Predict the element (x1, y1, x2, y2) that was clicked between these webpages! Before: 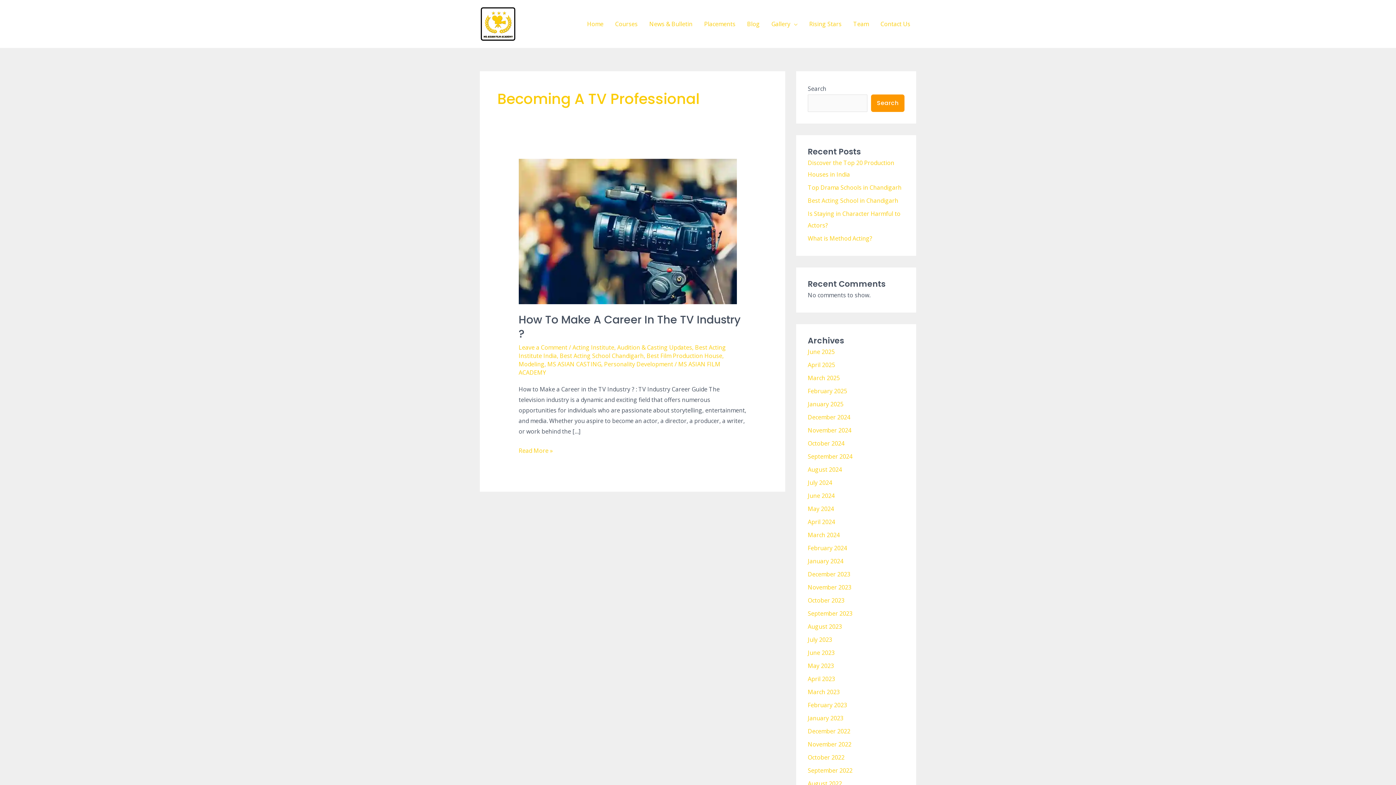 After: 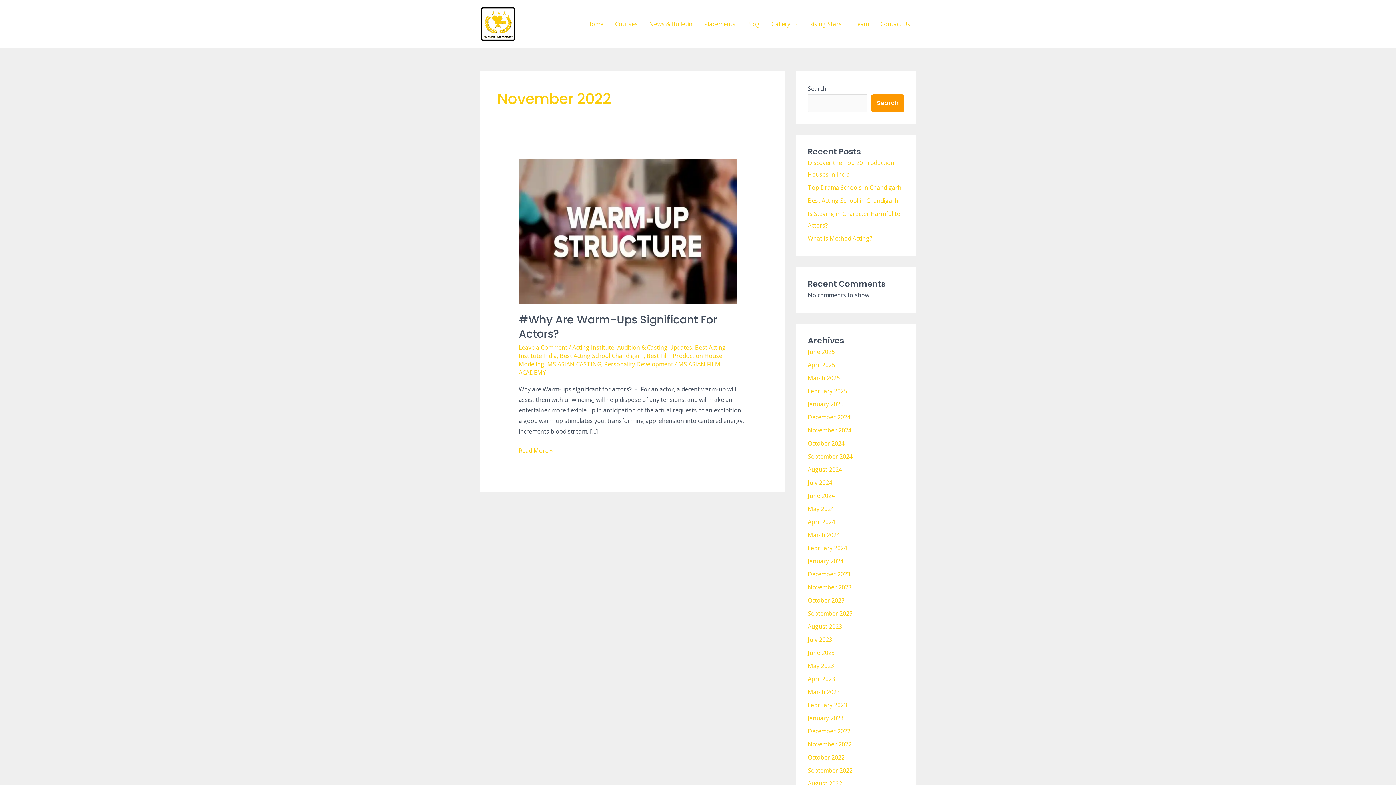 Action: bbox: (808, 740, 851, 748) label: November 2022